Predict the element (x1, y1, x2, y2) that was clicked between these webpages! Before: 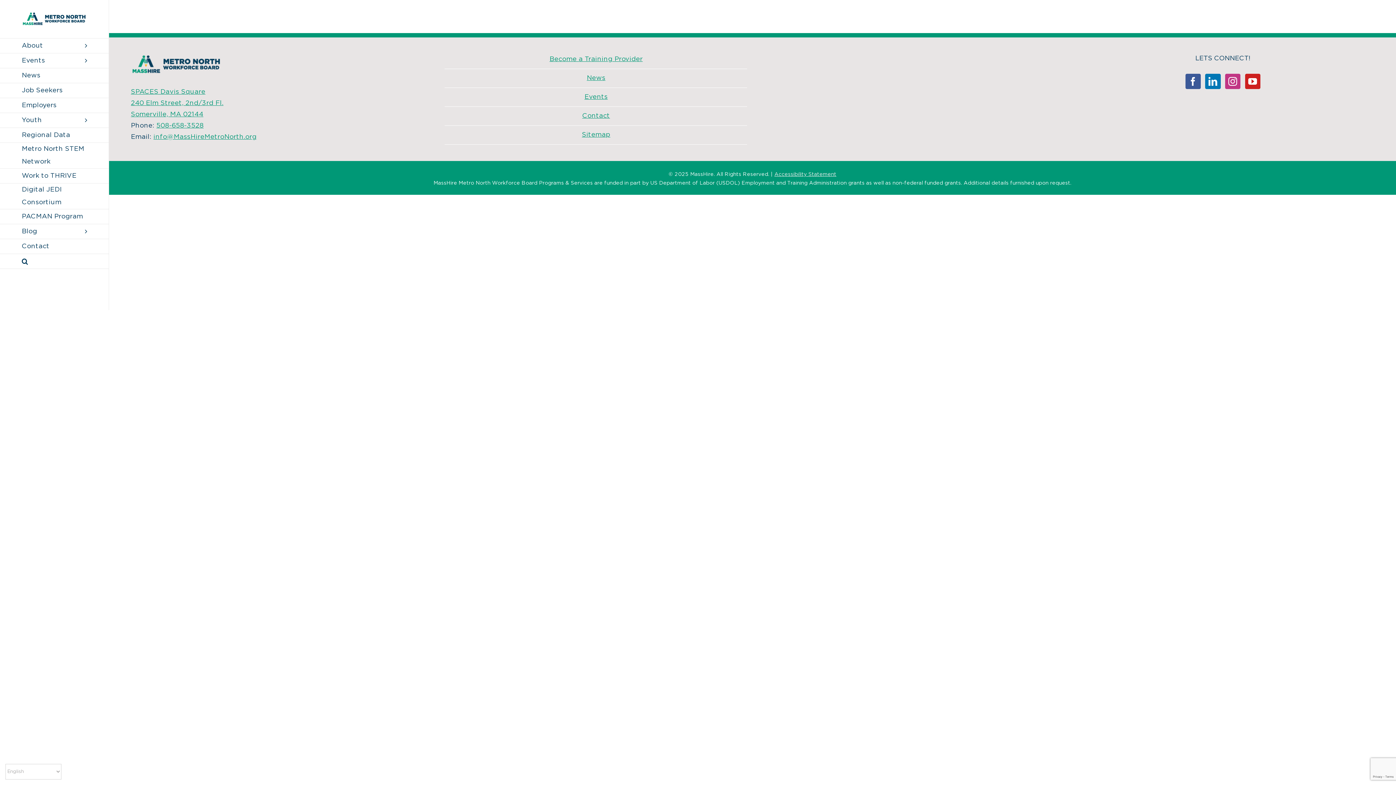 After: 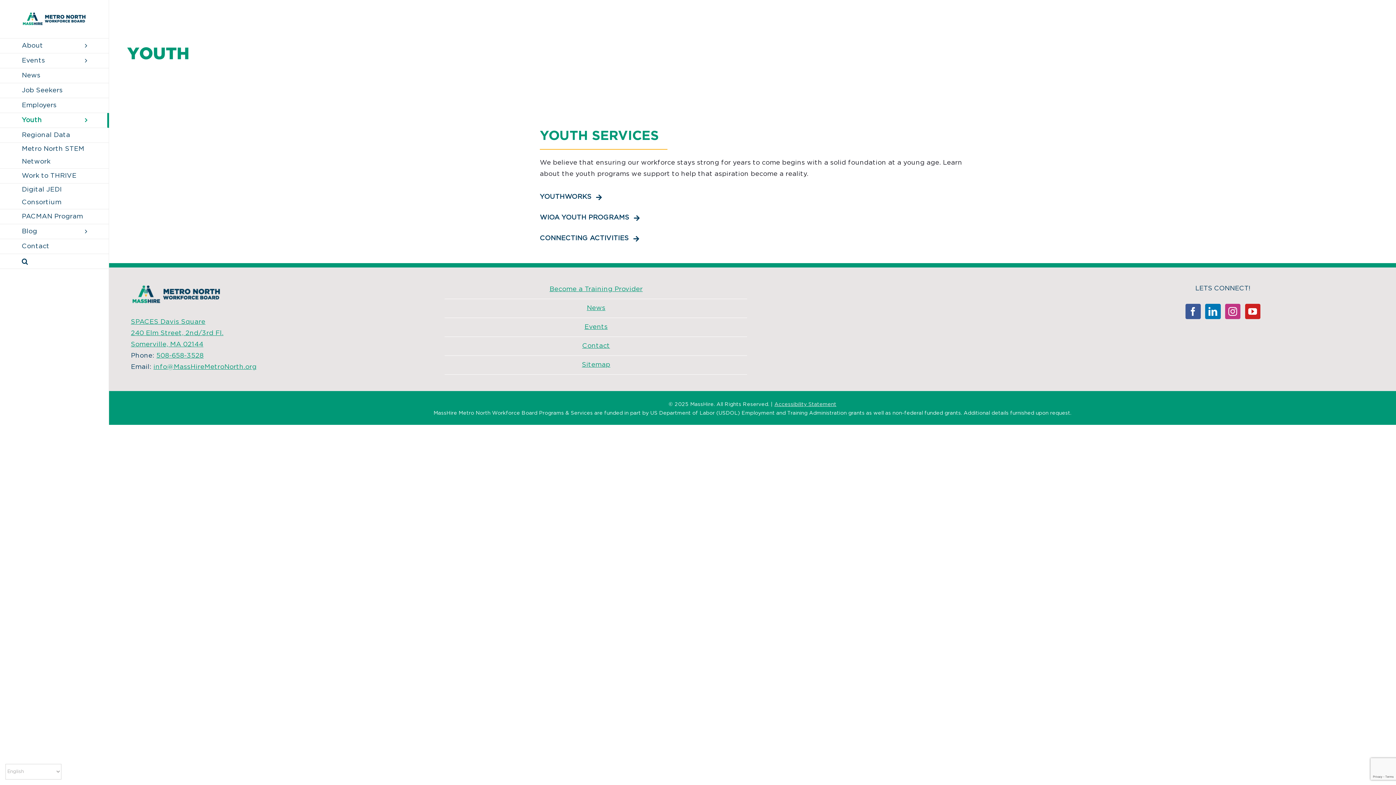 Action: bbox: (0, 113, 109, 128) label: Youth